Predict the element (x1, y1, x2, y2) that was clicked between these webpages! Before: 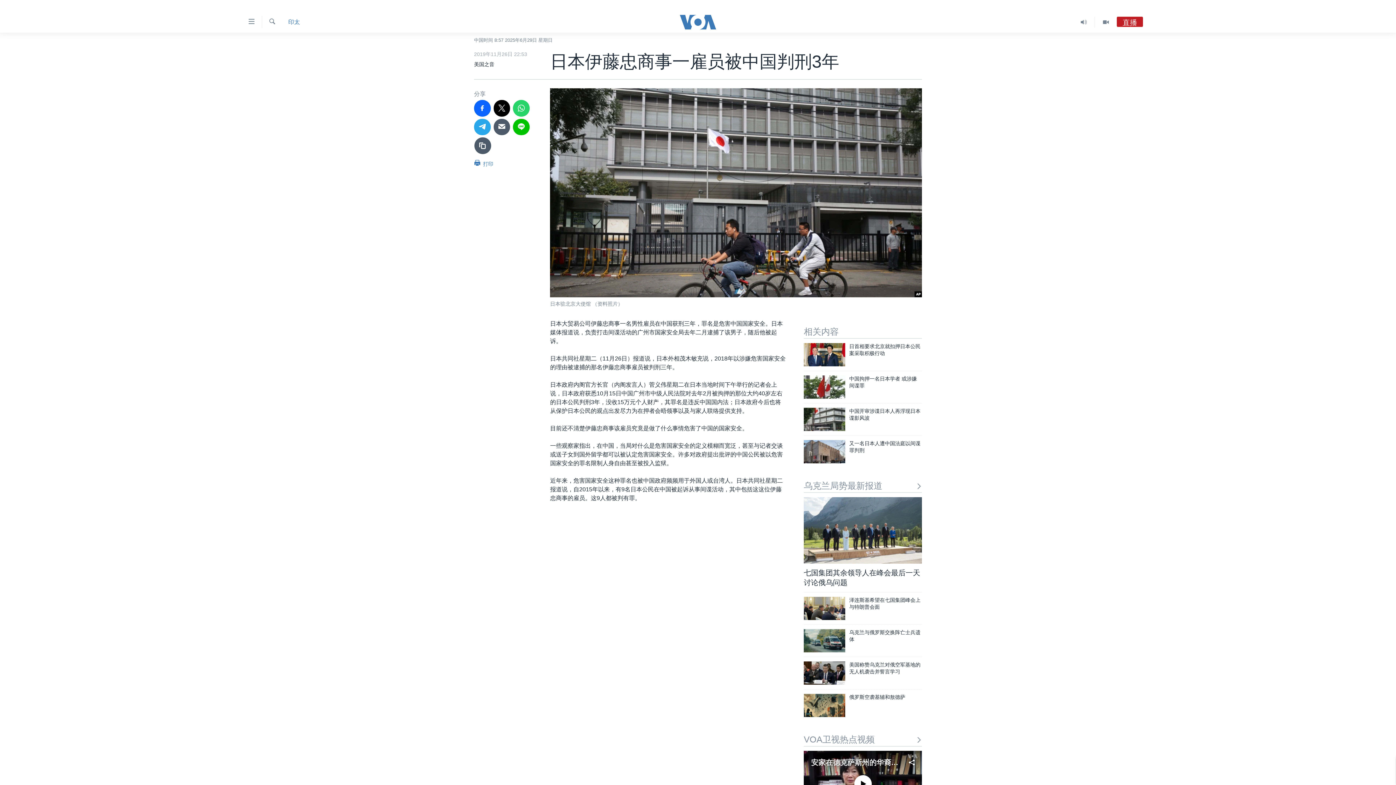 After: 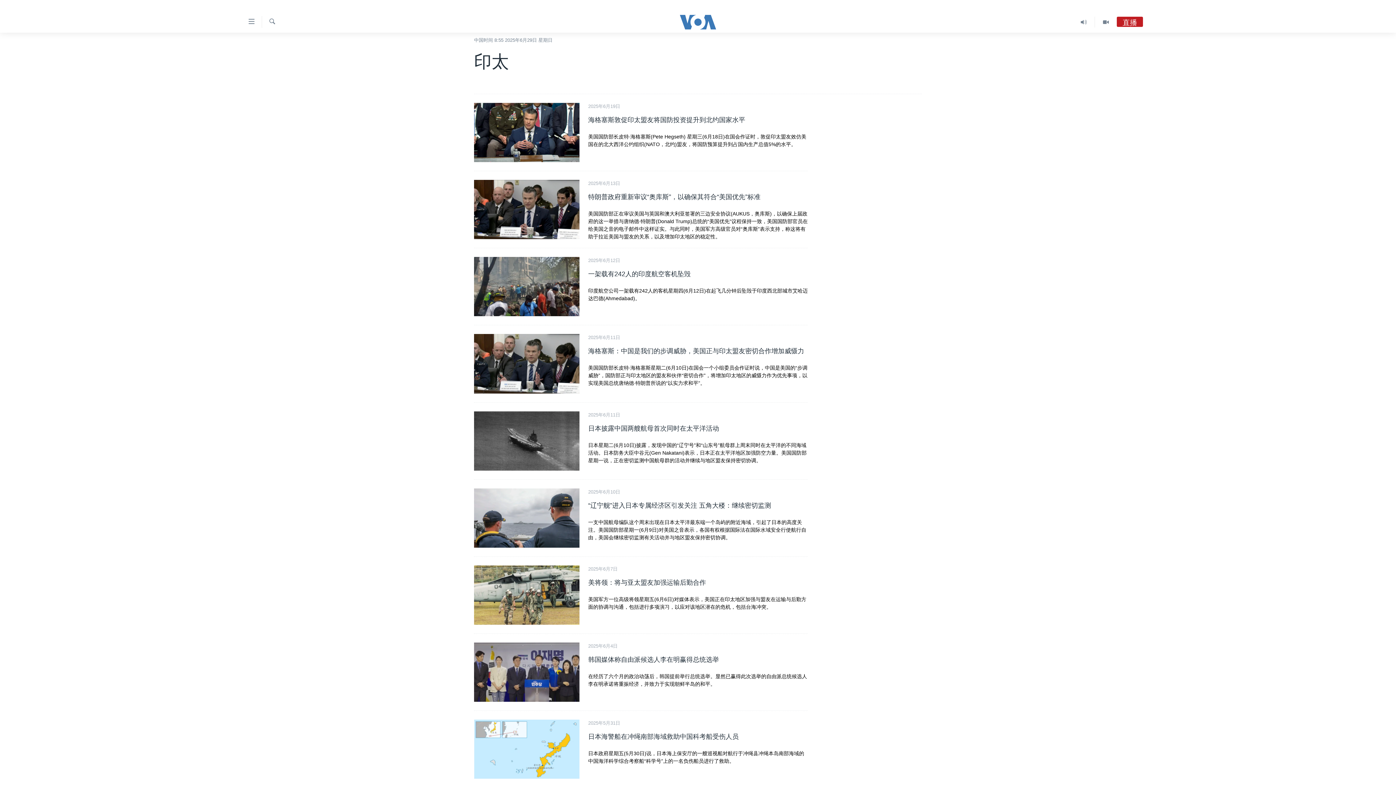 Action: bbox: (288, 17, 300, 26) label: 印太